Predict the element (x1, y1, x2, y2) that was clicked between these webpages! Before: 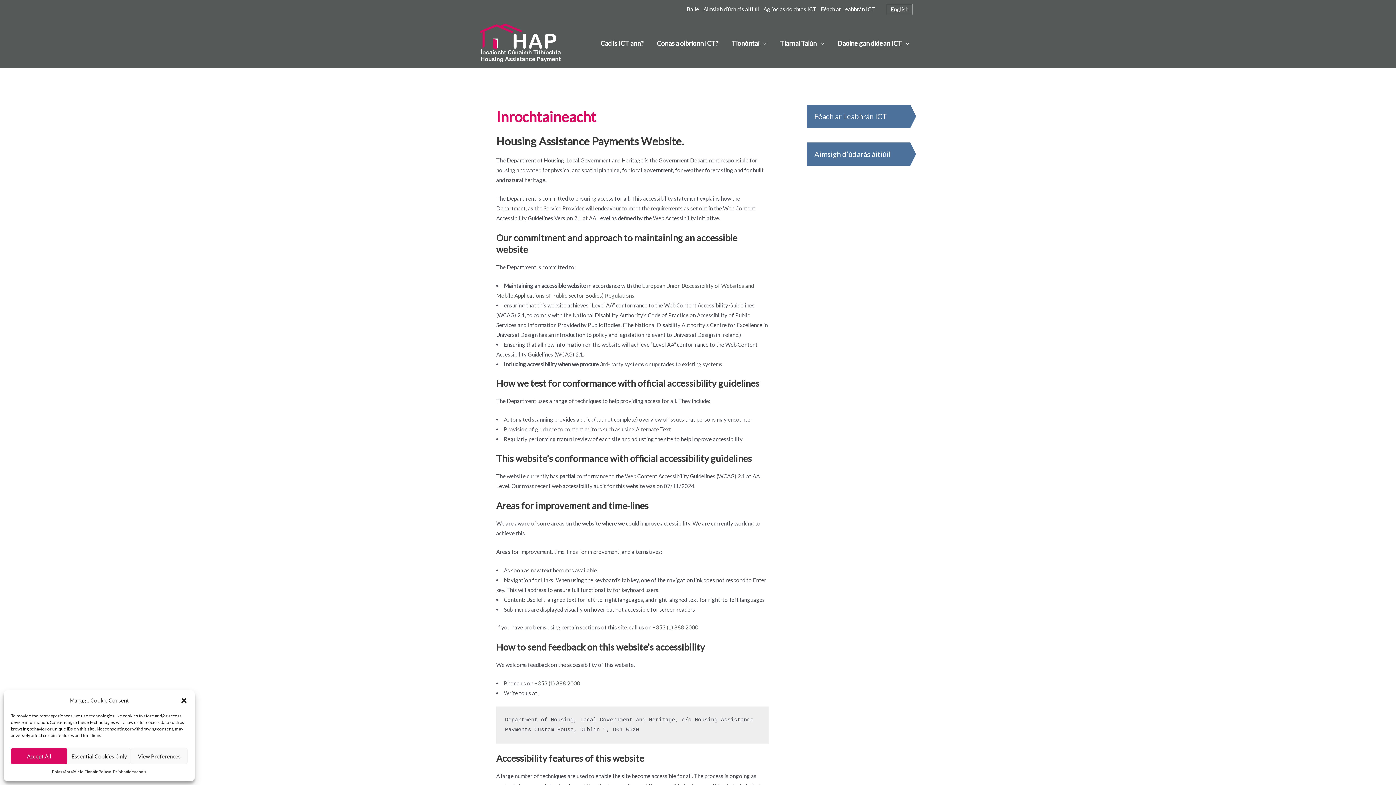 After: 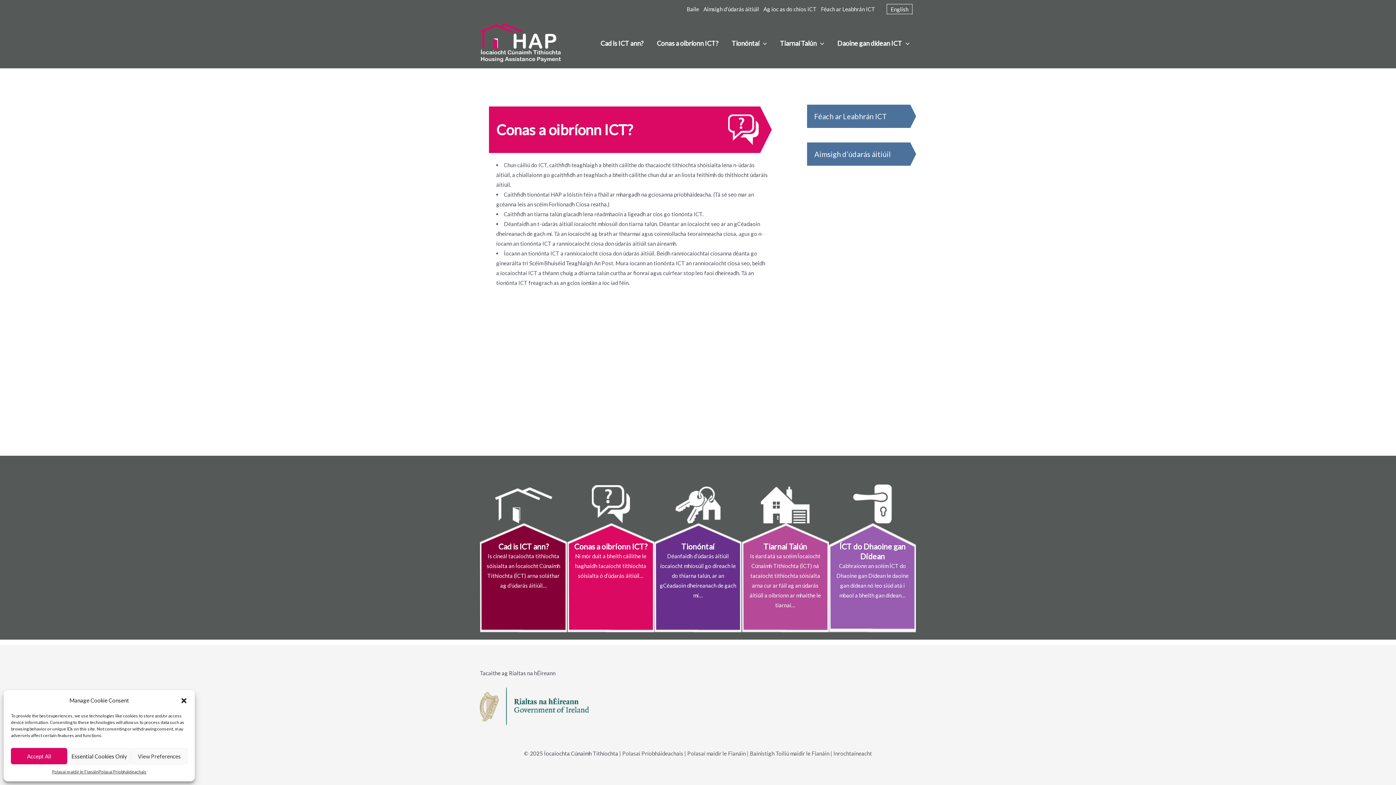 Action: bbox: (650, 34, 725, 52) label: Conas a oibríonn ICT?